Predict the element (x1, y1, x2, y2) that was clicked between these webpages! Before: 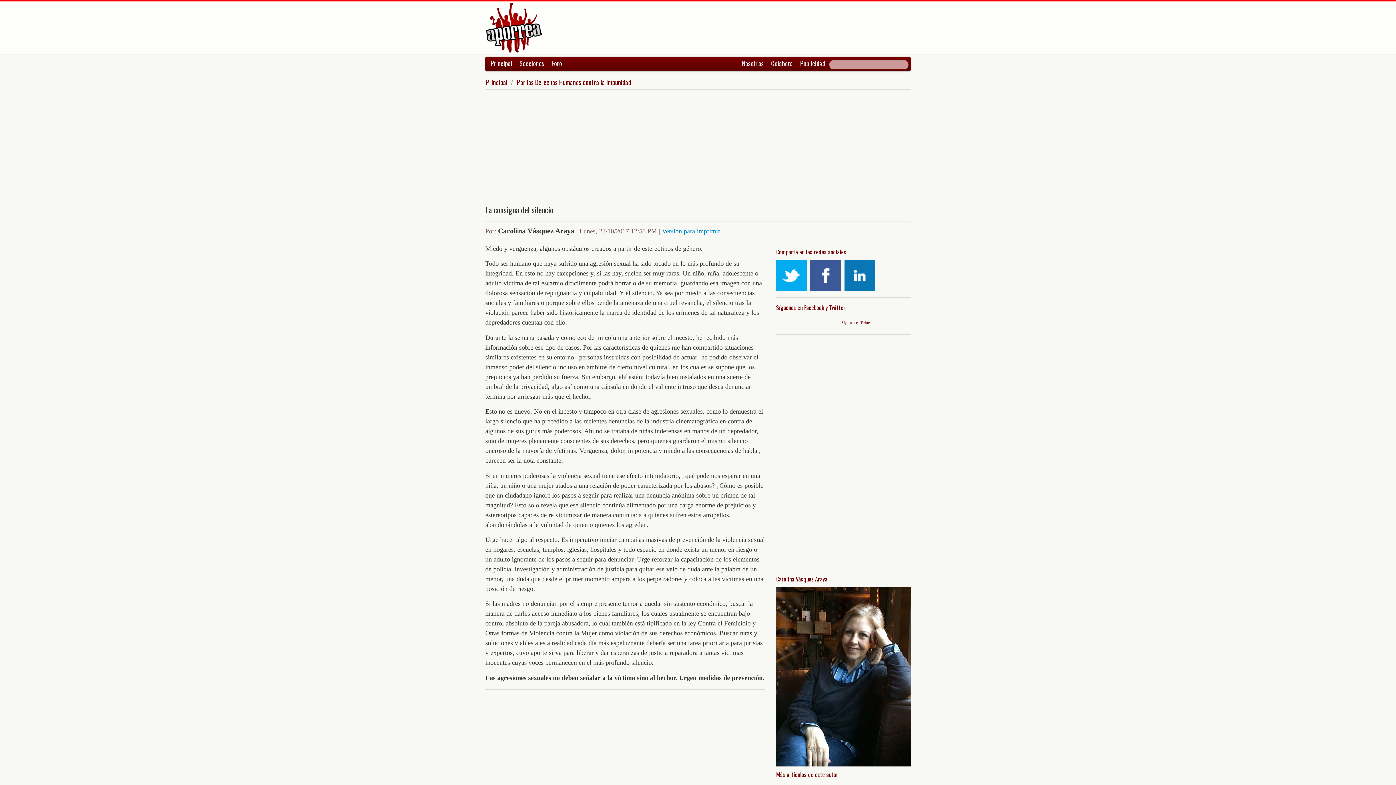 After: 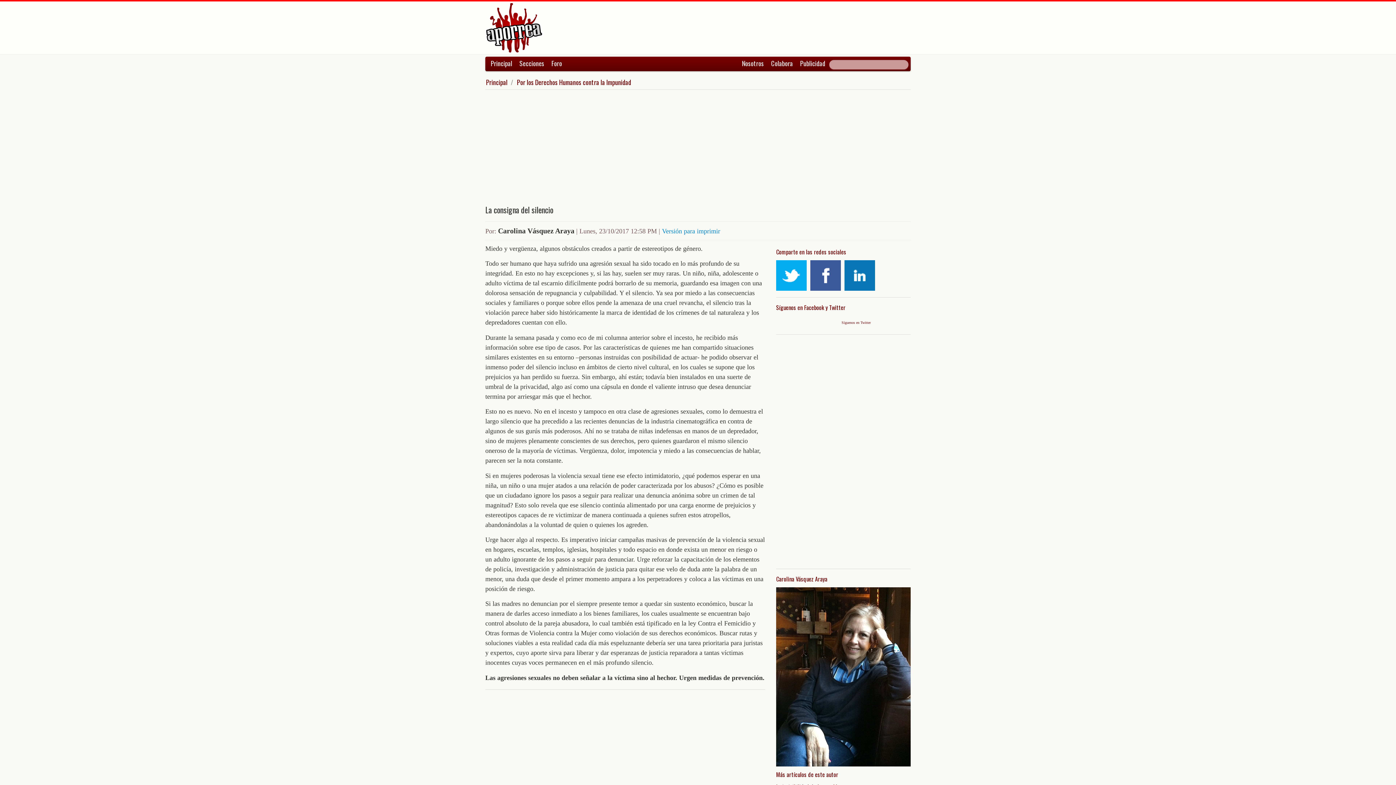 Action: bbox: (844, 260, 875, 290)